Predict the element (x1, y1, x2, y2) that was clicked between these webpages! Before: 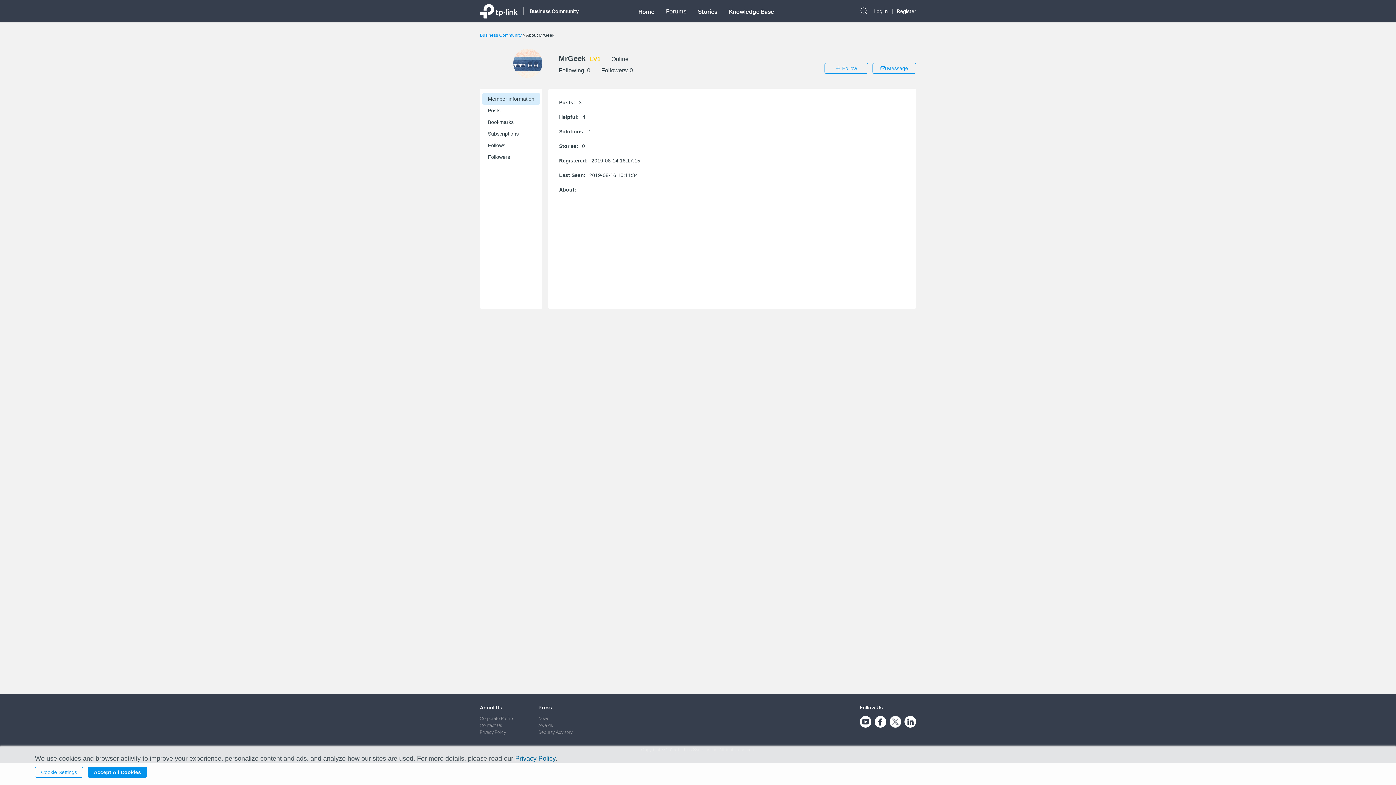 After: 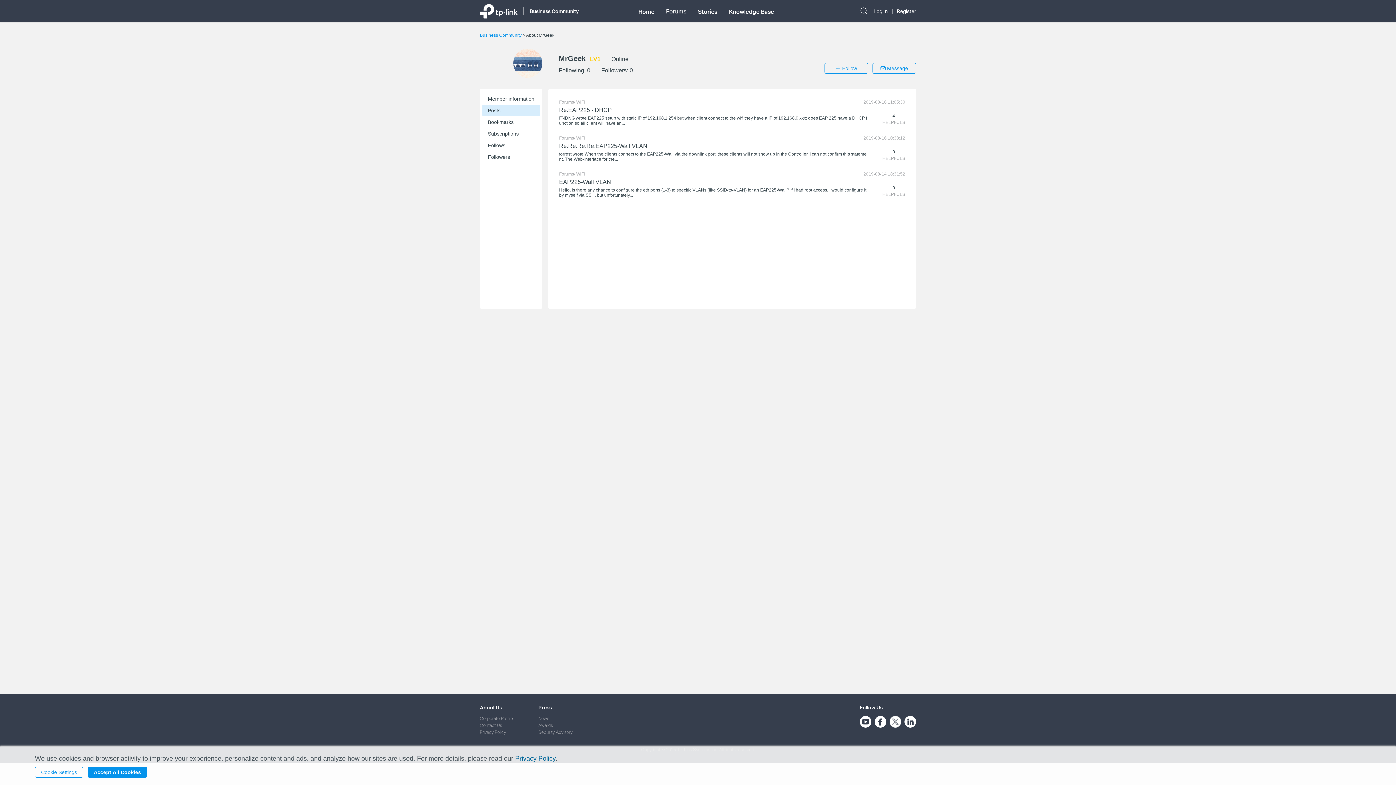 Action: label: Posts bbox: (482, 104, 540, 116)